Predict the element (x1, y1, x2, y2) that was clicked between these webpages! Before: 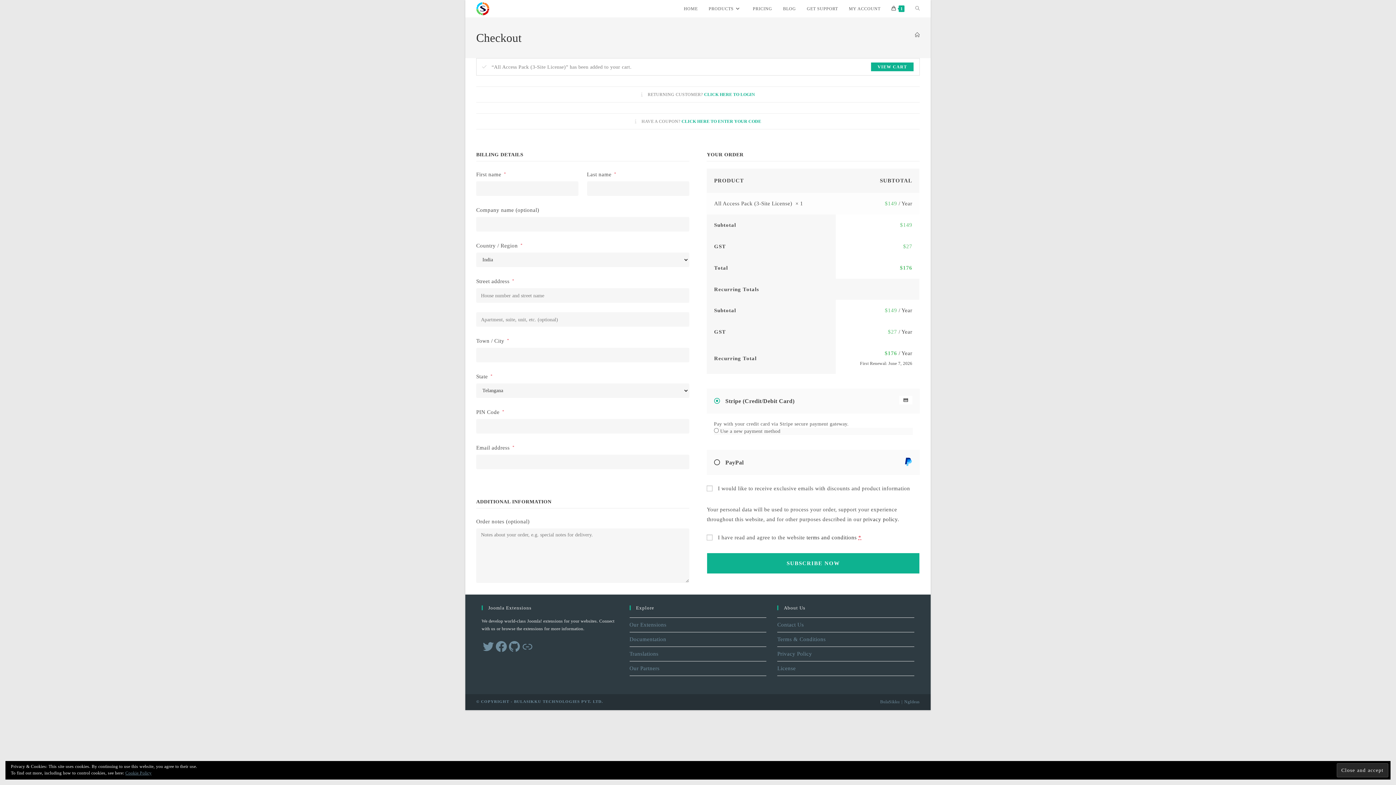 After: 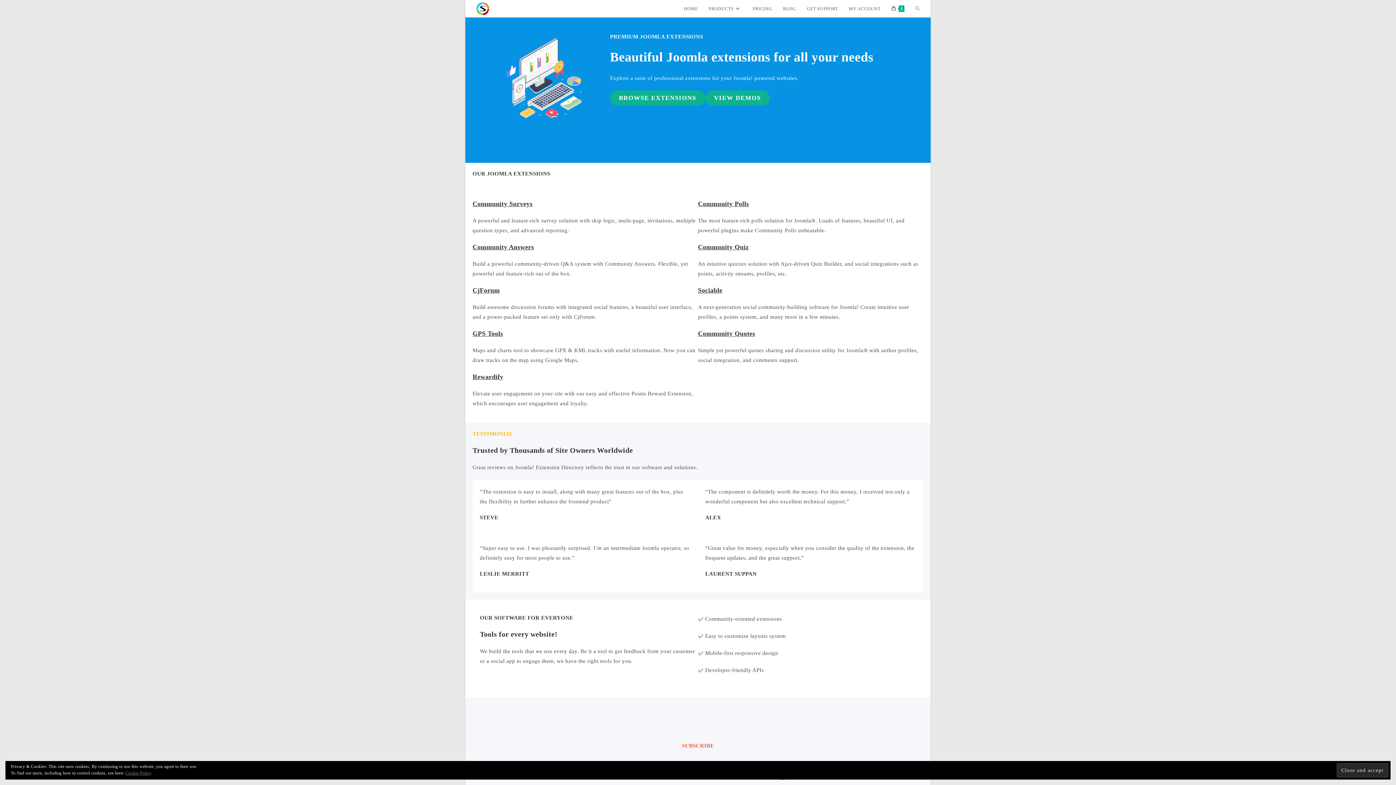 Action: bbox: (910, 0, 925, 17) label: TOGGLE WEBSITE SEARCH